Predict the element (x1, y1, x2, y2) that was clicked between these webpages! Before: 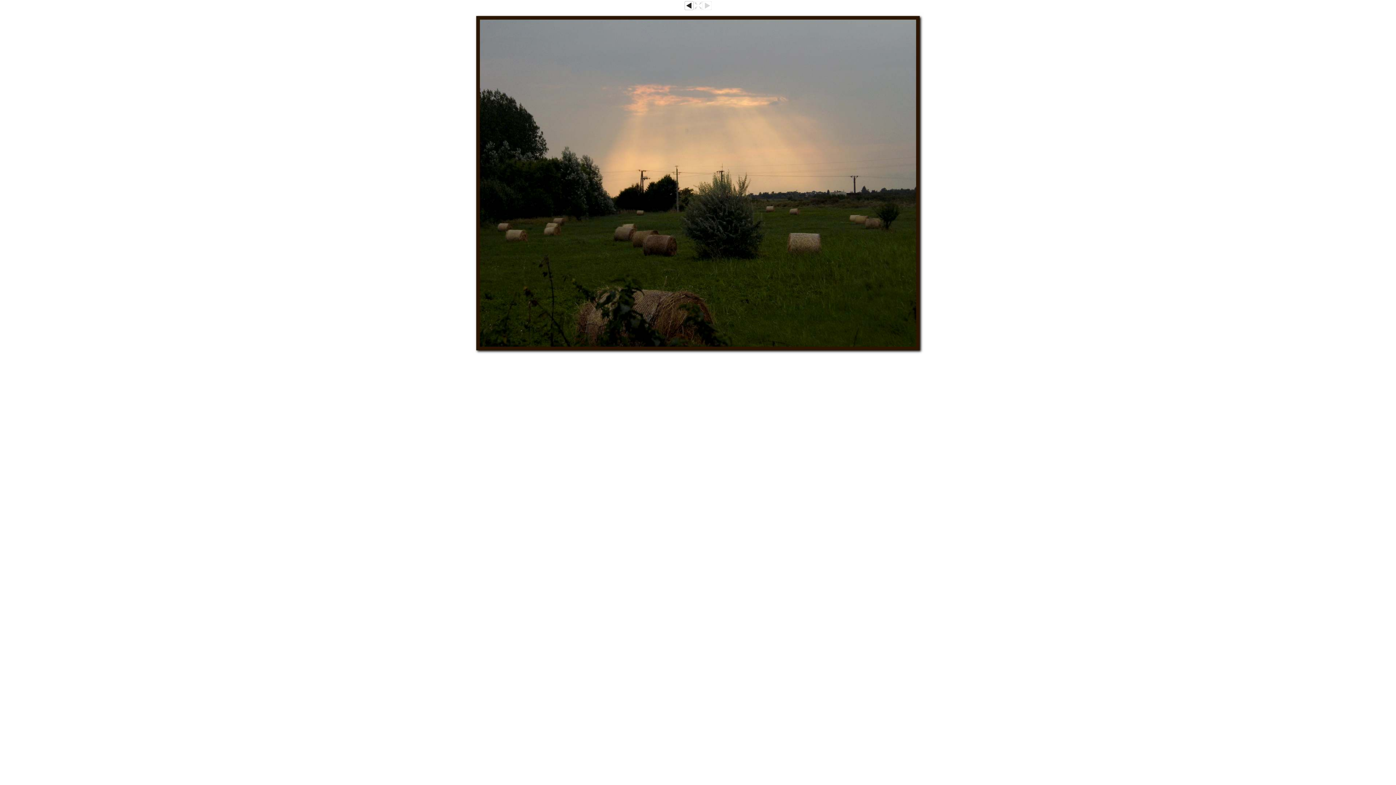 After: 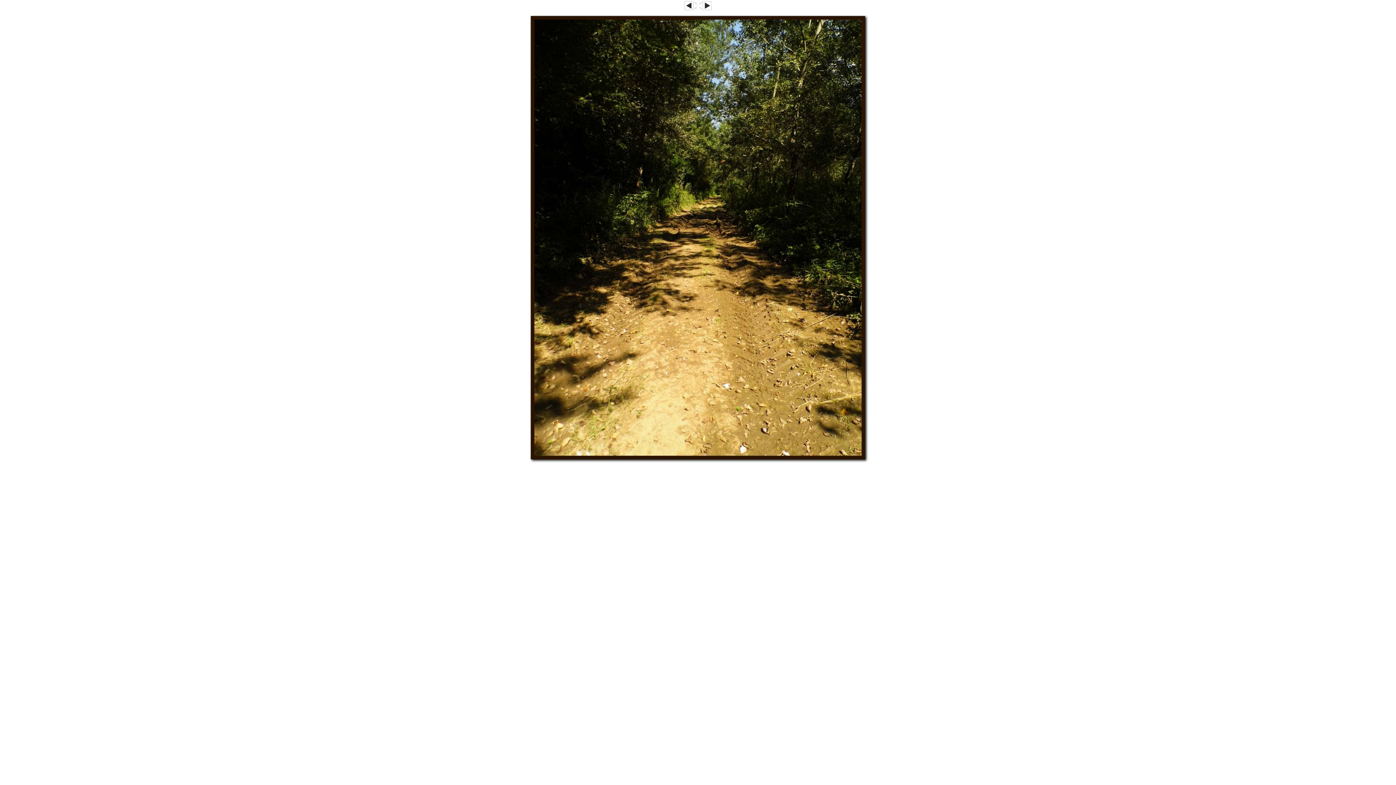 Action: bbox: (684, 6, 693, 10)